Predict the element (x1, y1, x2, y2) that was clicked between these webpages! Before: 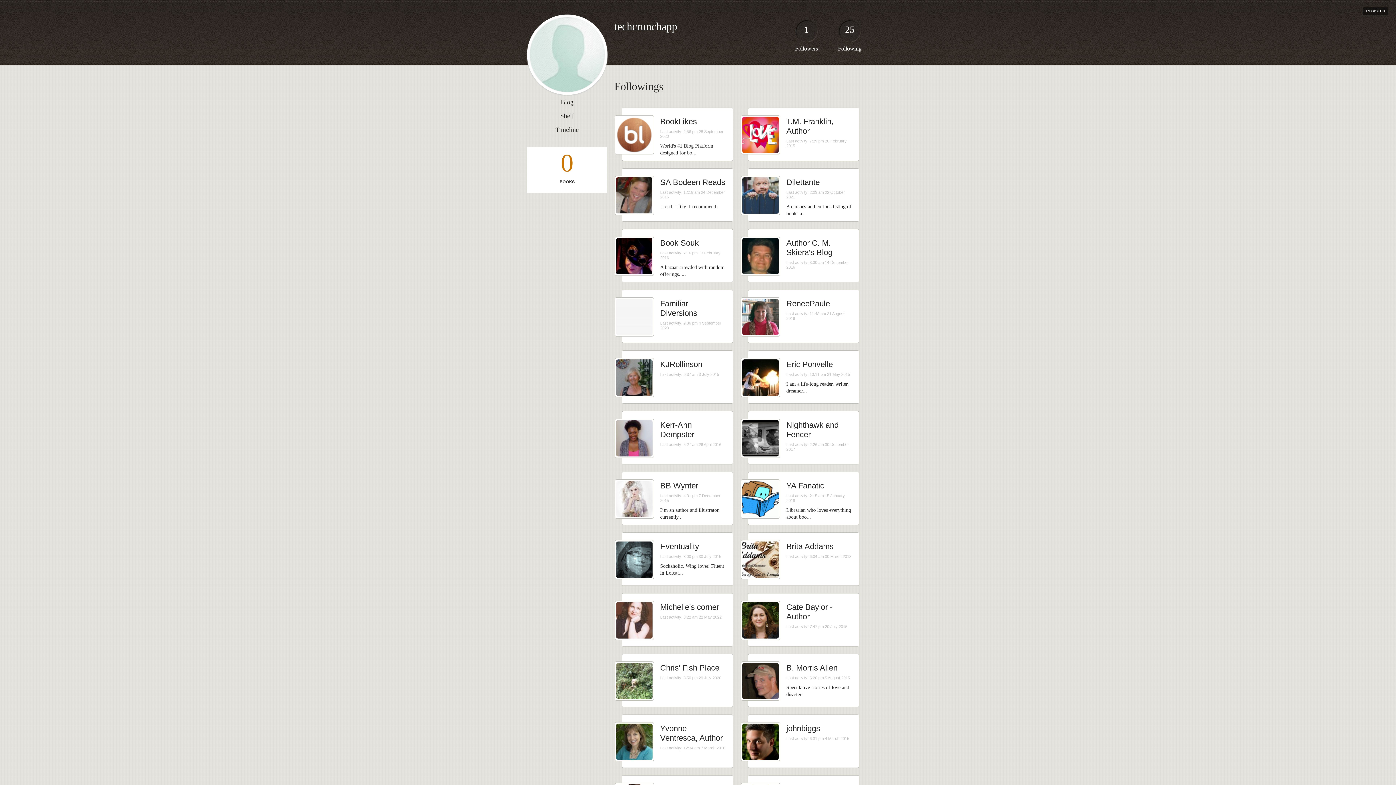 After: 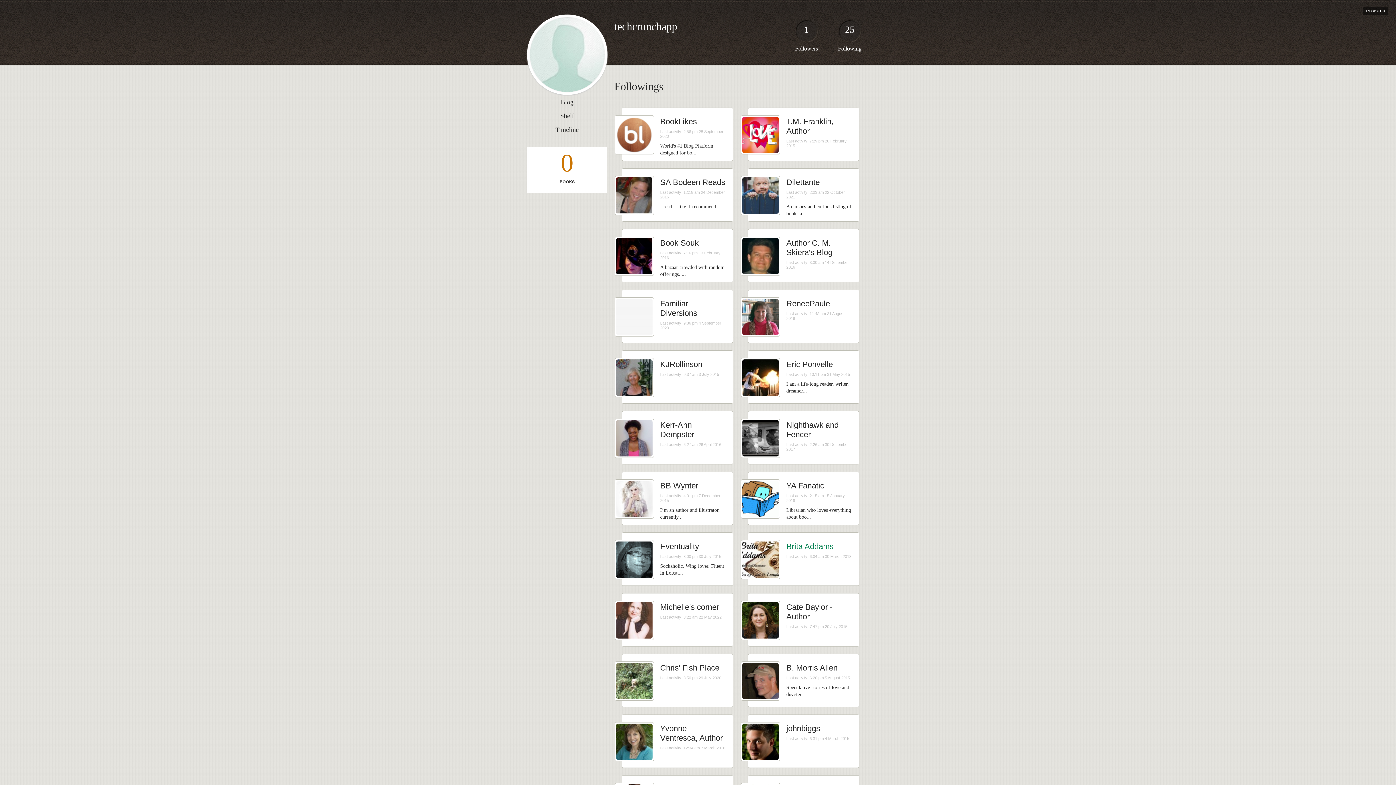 Action: label: Brita Addams
Last activity: 6:04 am 30 March 2018 bbox: (748, 532, 859, 586)